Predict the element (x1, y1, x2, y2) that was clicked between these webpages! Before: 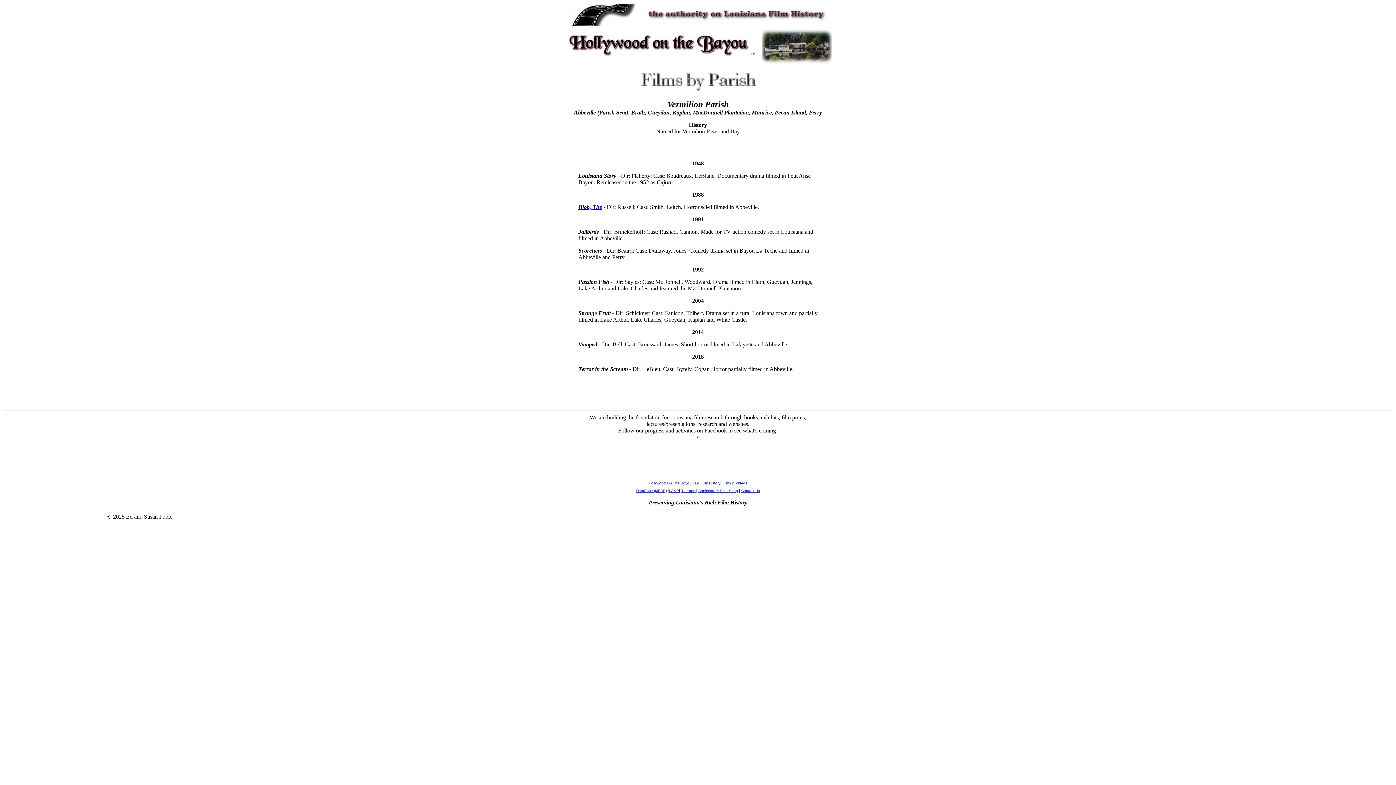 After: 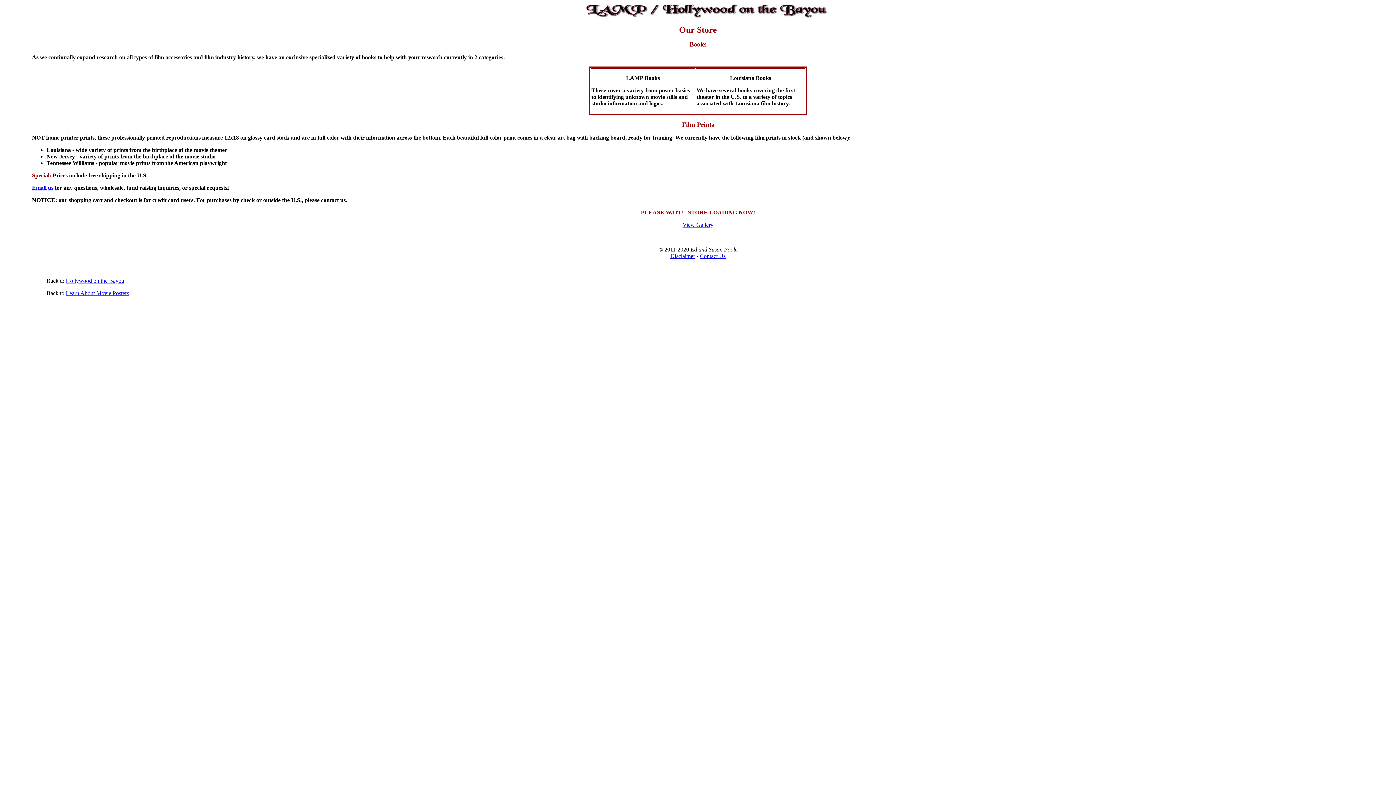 Action: label: Bookstore & Print Shop bbox: (698, 489, 738, 493)